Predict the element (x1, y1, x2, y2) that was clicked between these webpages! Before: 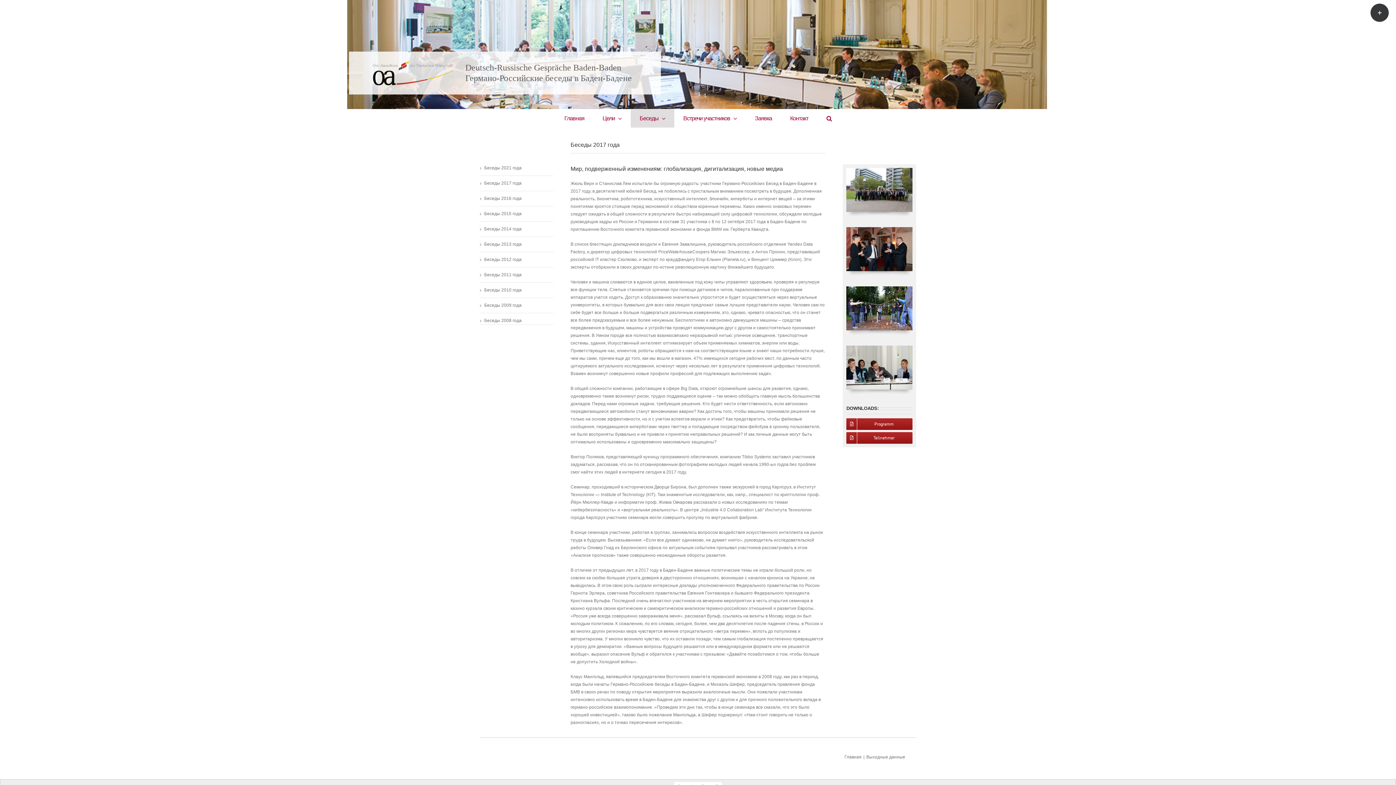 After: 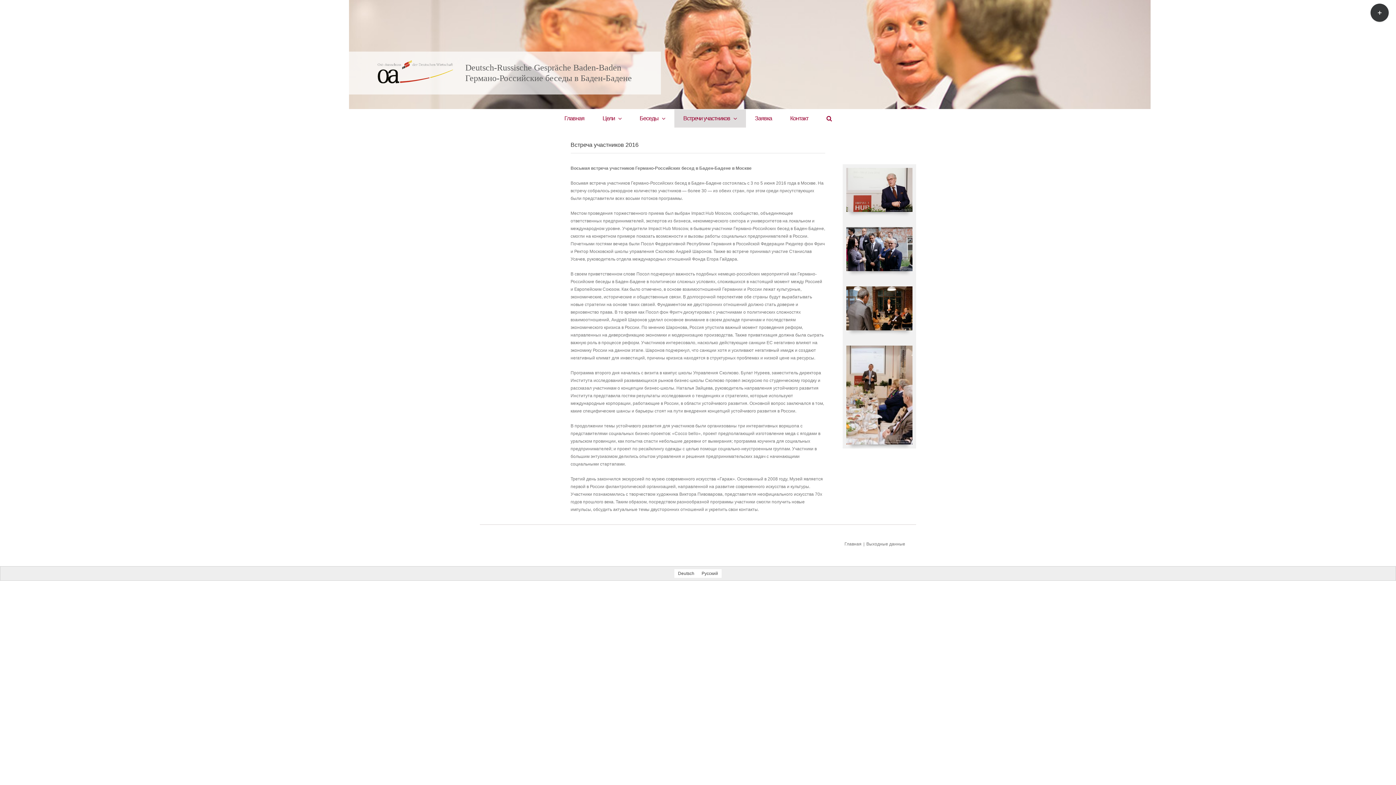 Action: bbox: (674, 109, 746, 127) label: Встречи участников